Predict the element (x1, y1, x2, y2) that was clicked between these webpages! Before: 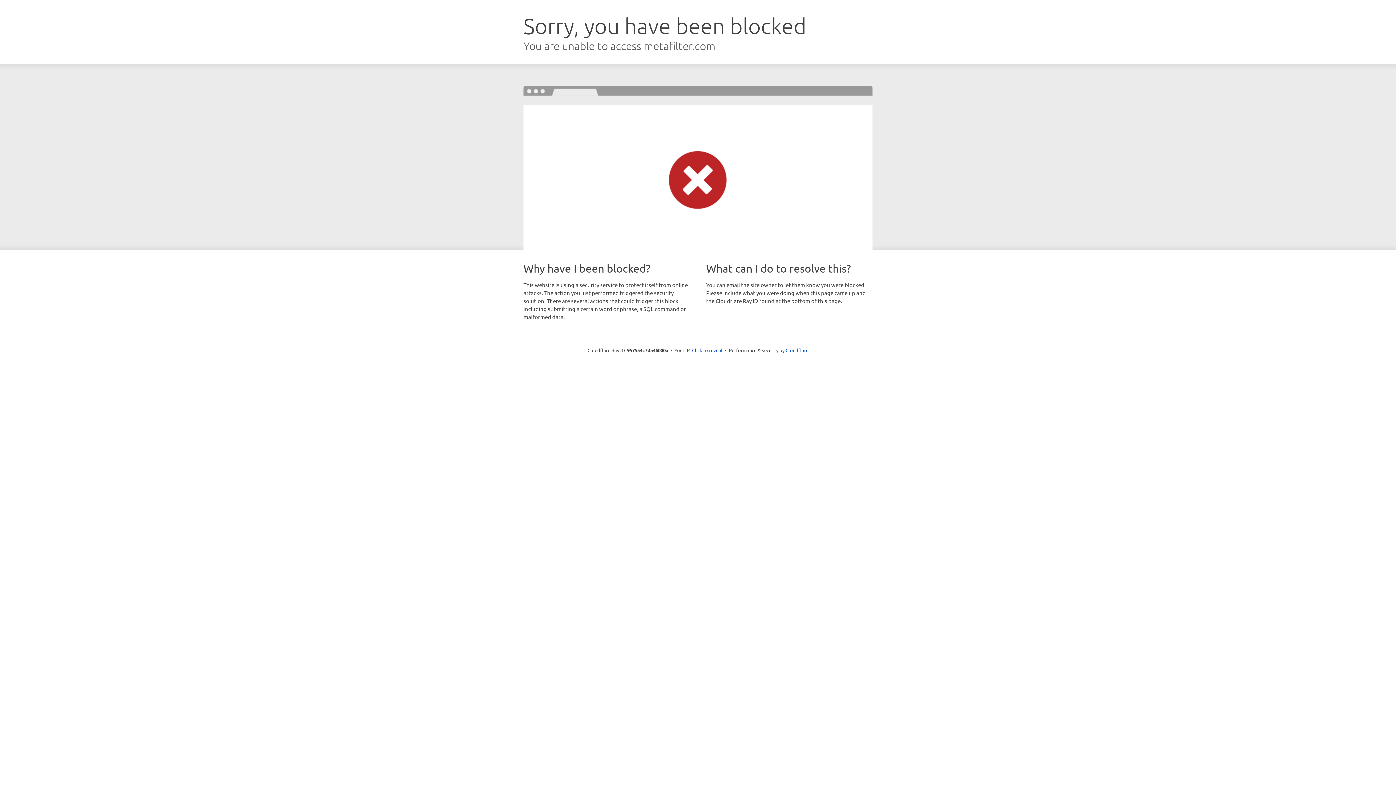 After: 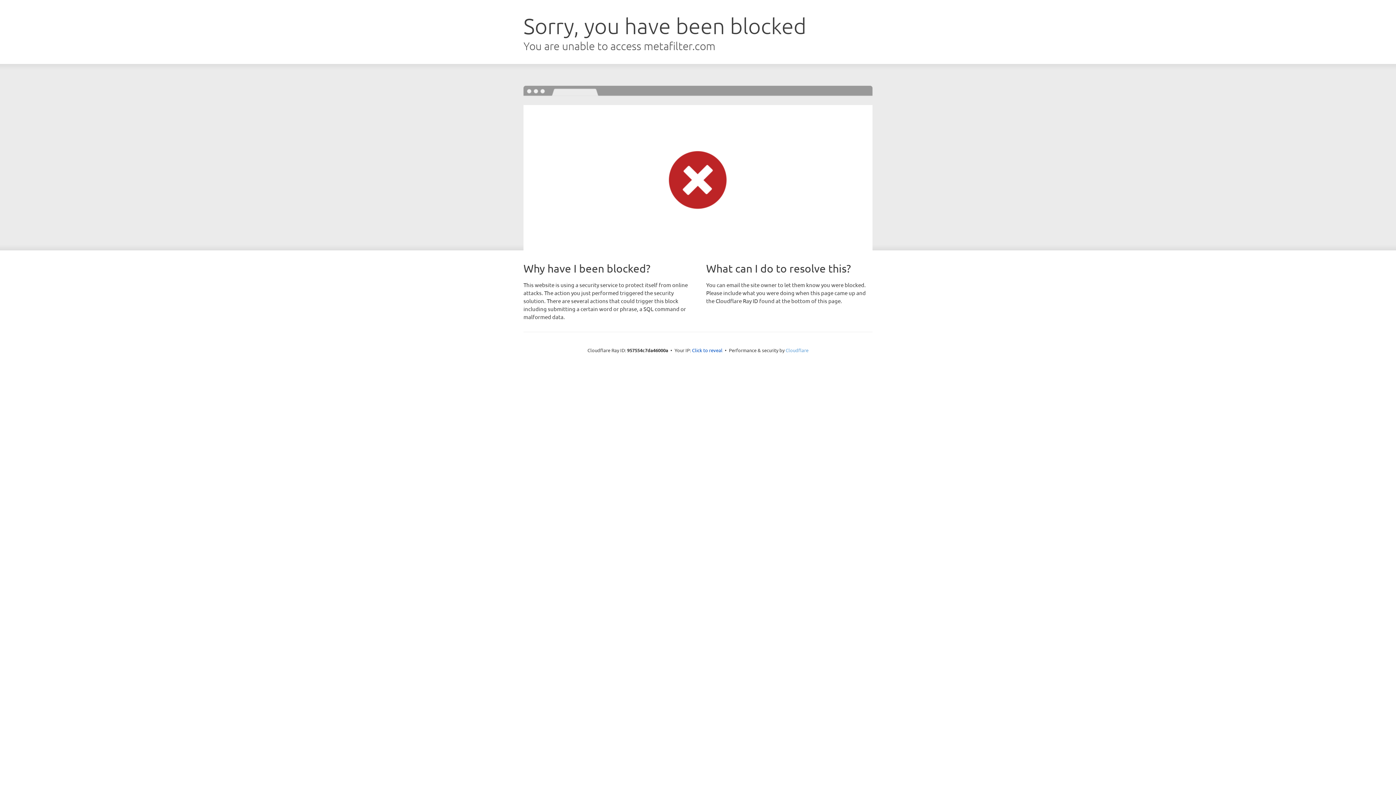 Action: bbox: (785, 347, 808, 353) label: Cloudflare